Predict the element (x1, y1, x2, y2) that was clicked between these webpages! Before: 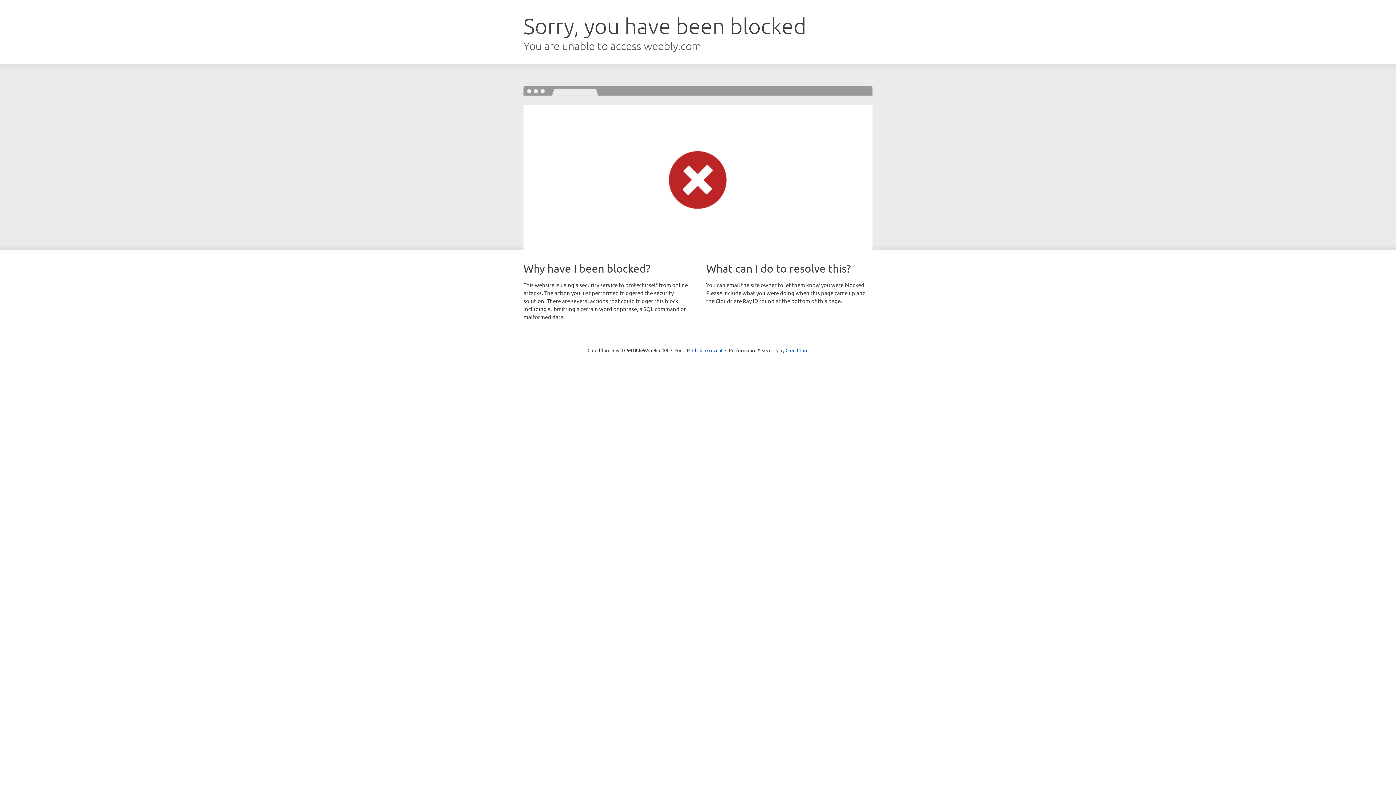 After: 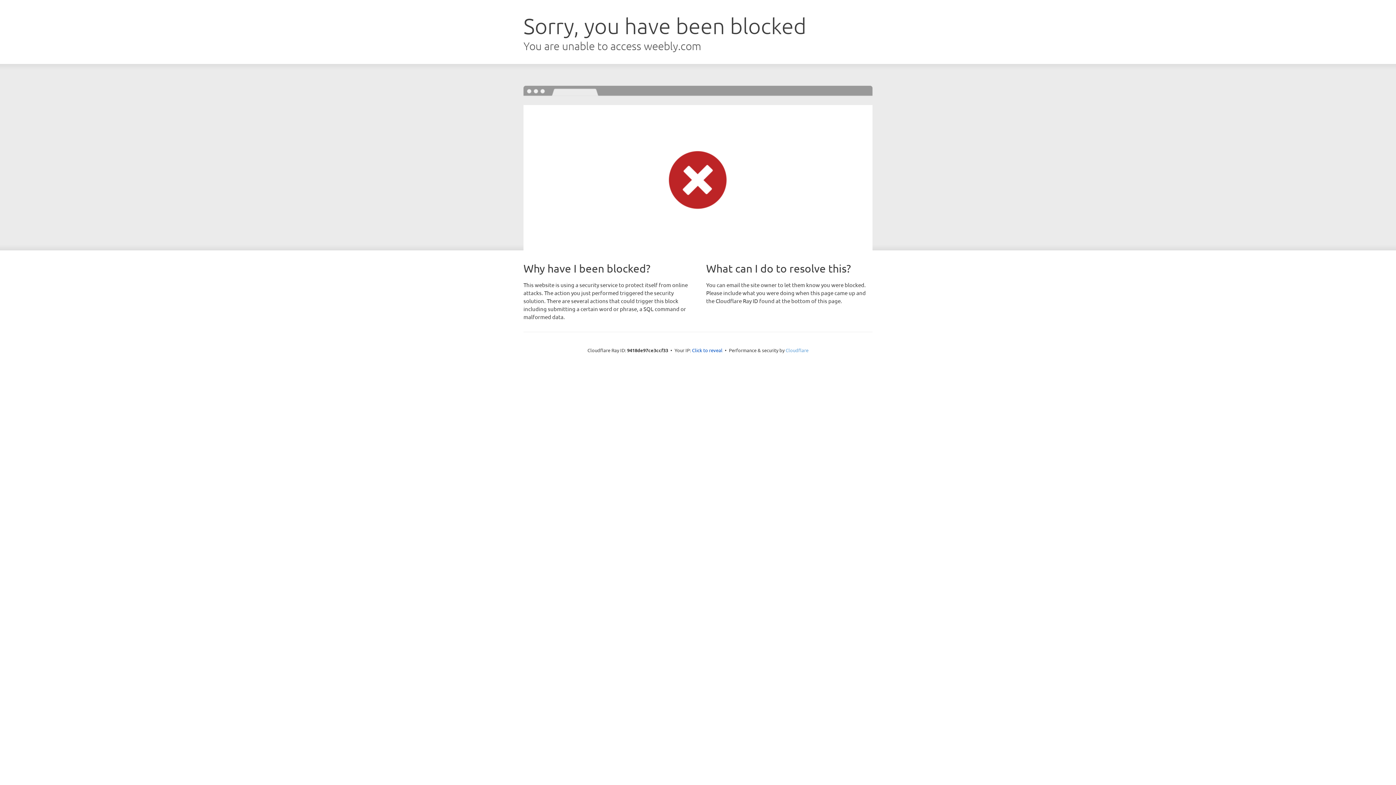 Action: label: Cloudflare bbox: (785, 347, 808, 353)